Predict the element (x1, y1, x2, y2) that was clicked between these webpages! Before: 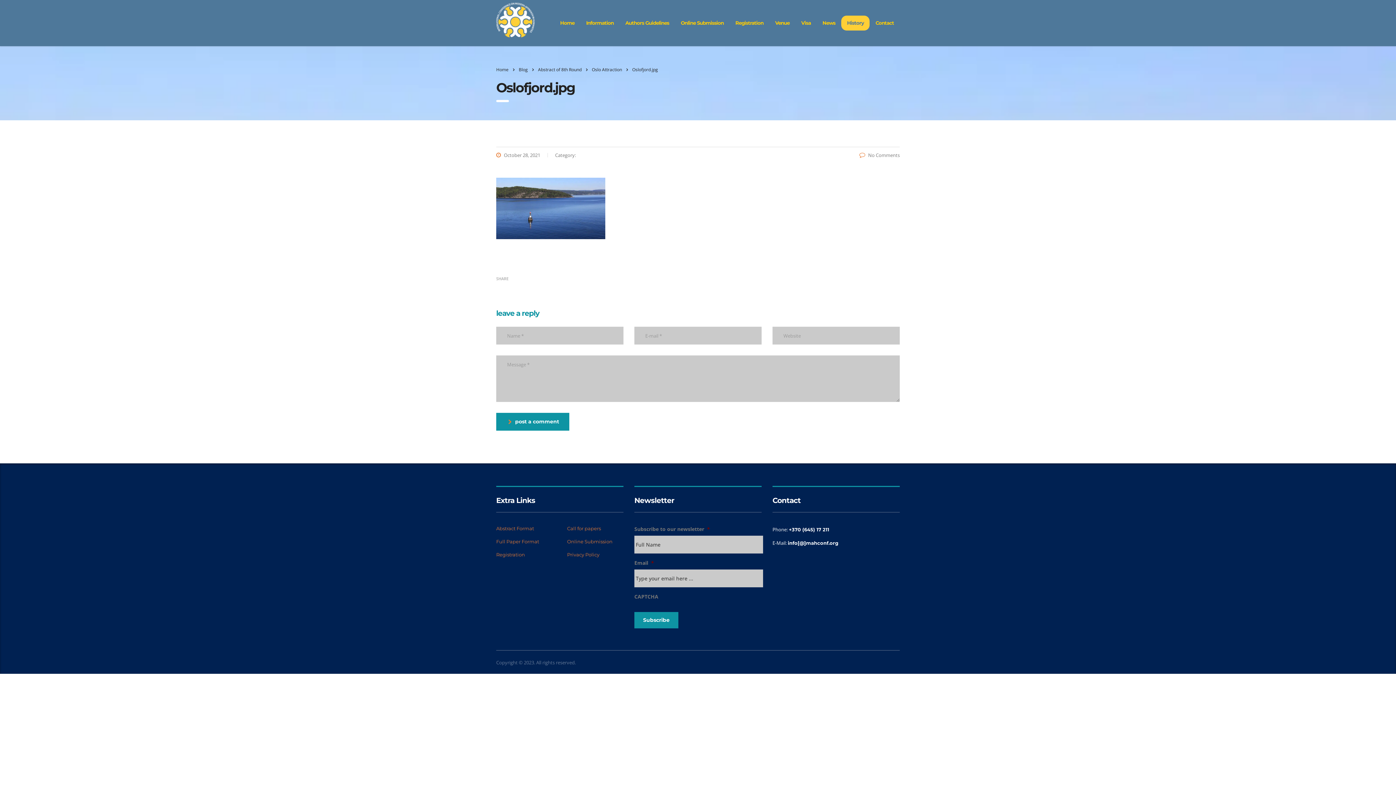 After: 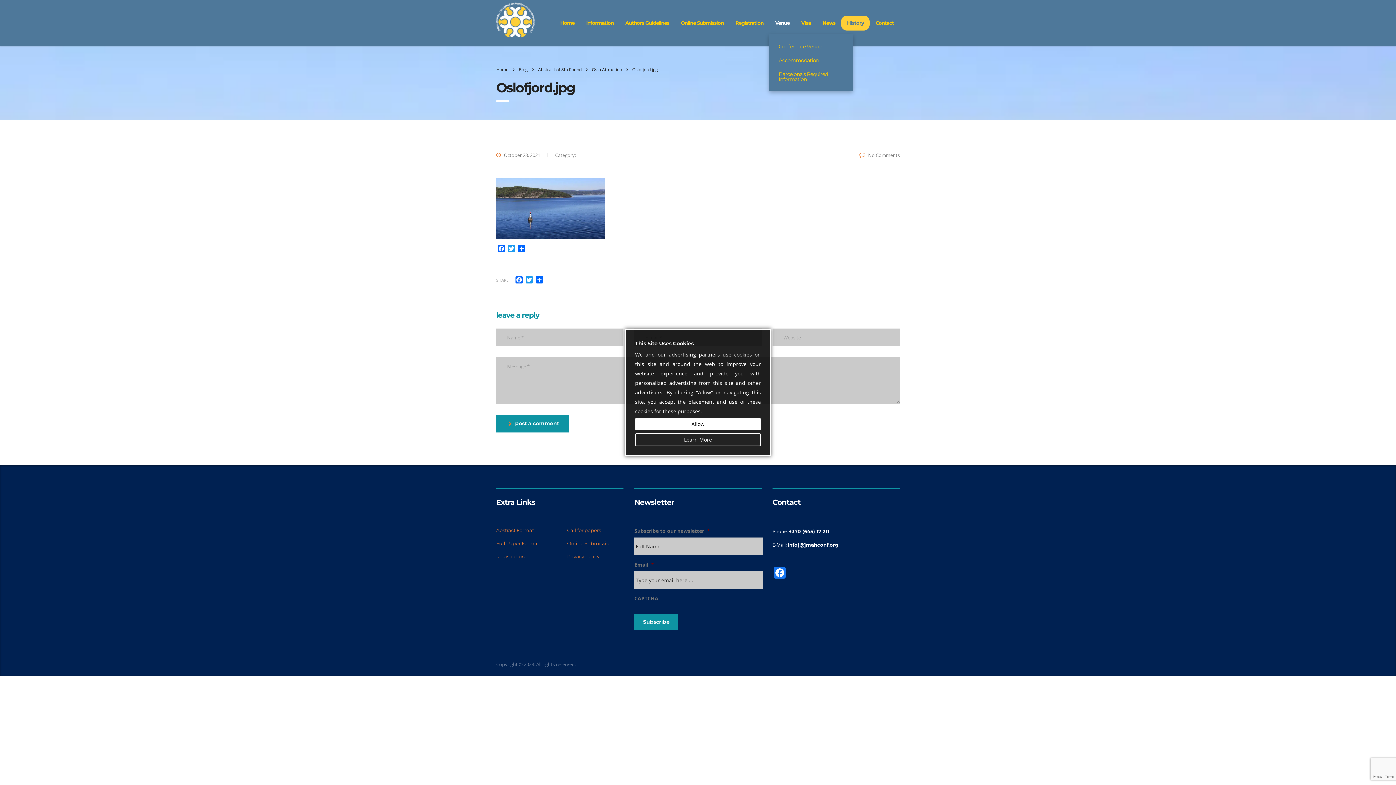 Action: label: Venue bbox: (769, 15, 795, 30)